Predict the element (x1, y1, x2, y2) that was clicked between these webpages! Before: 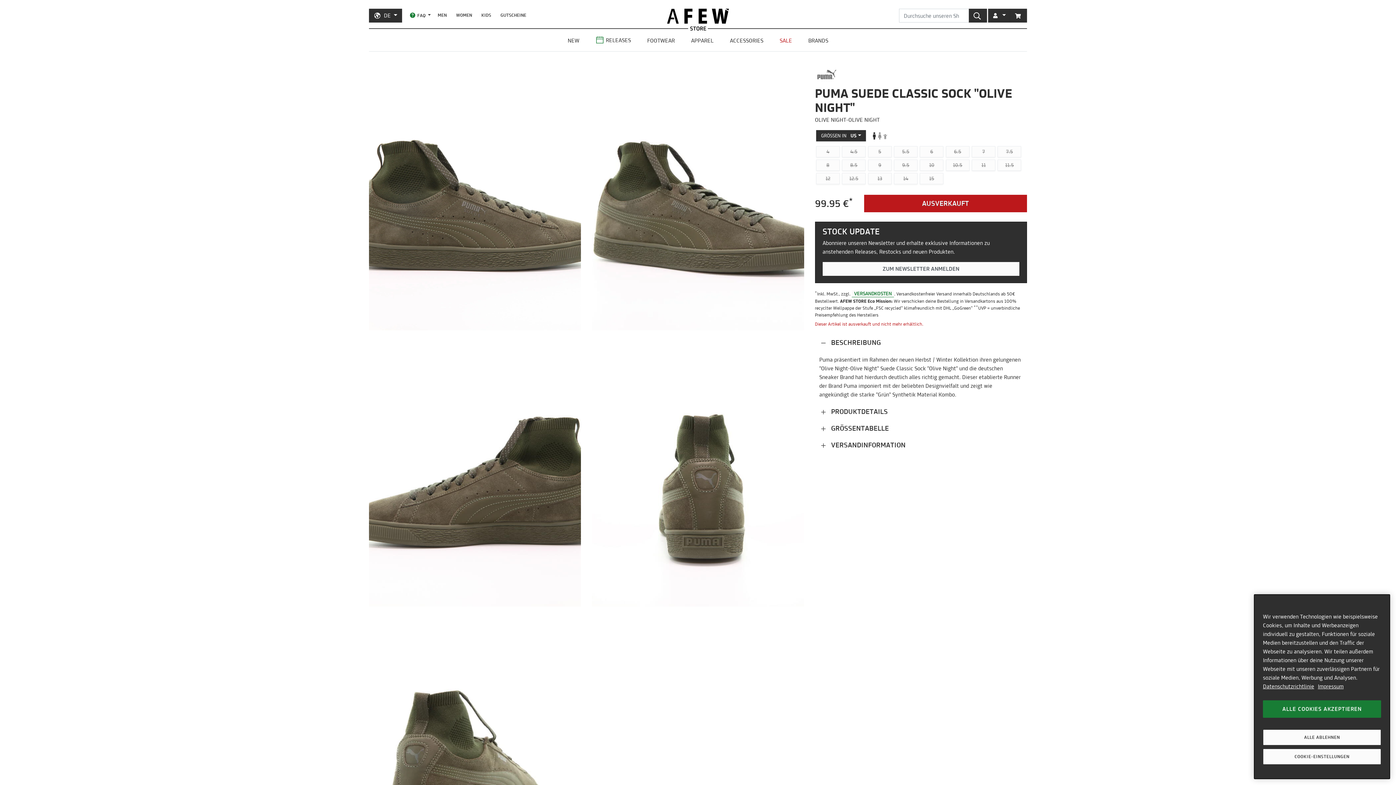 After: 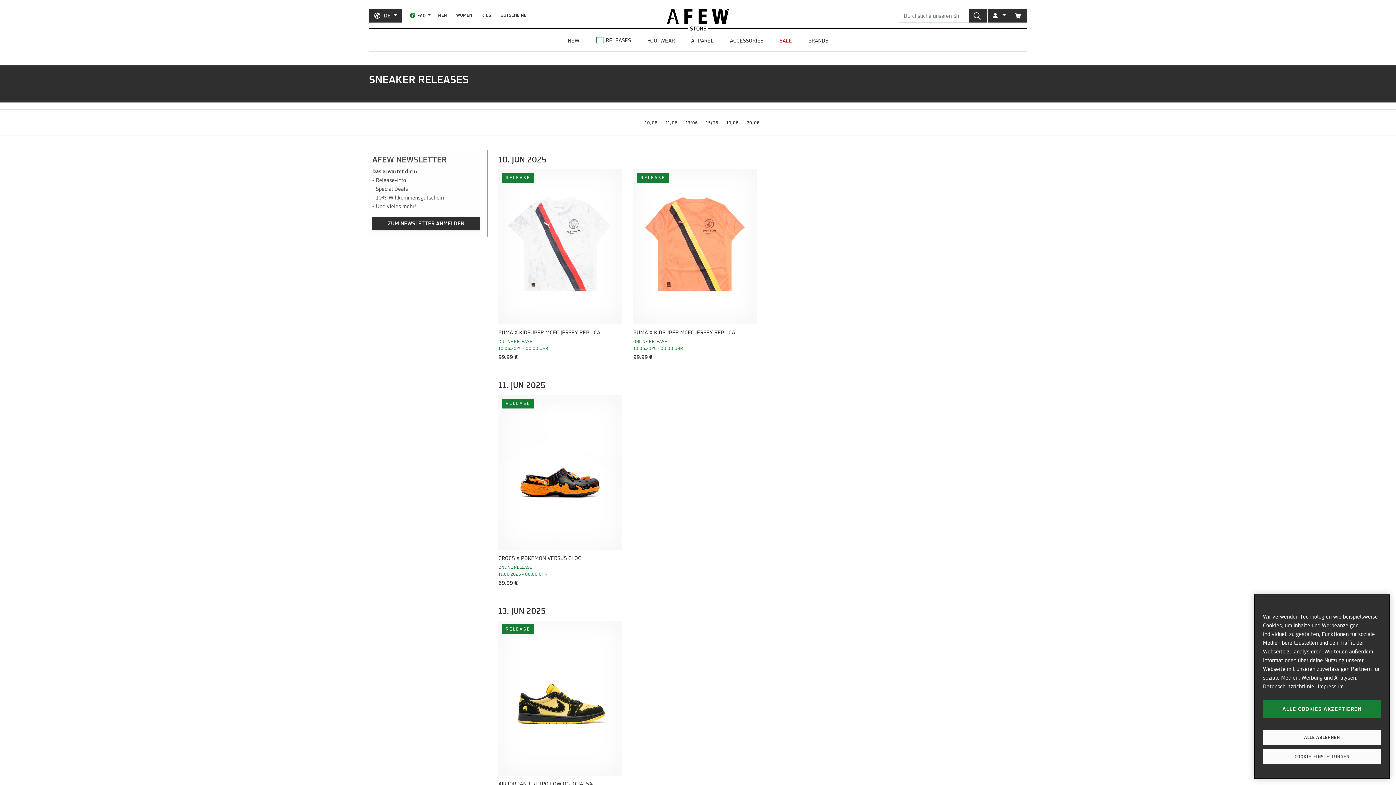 Action: label: RELEASES bbox: (589, 33, 636, 48)